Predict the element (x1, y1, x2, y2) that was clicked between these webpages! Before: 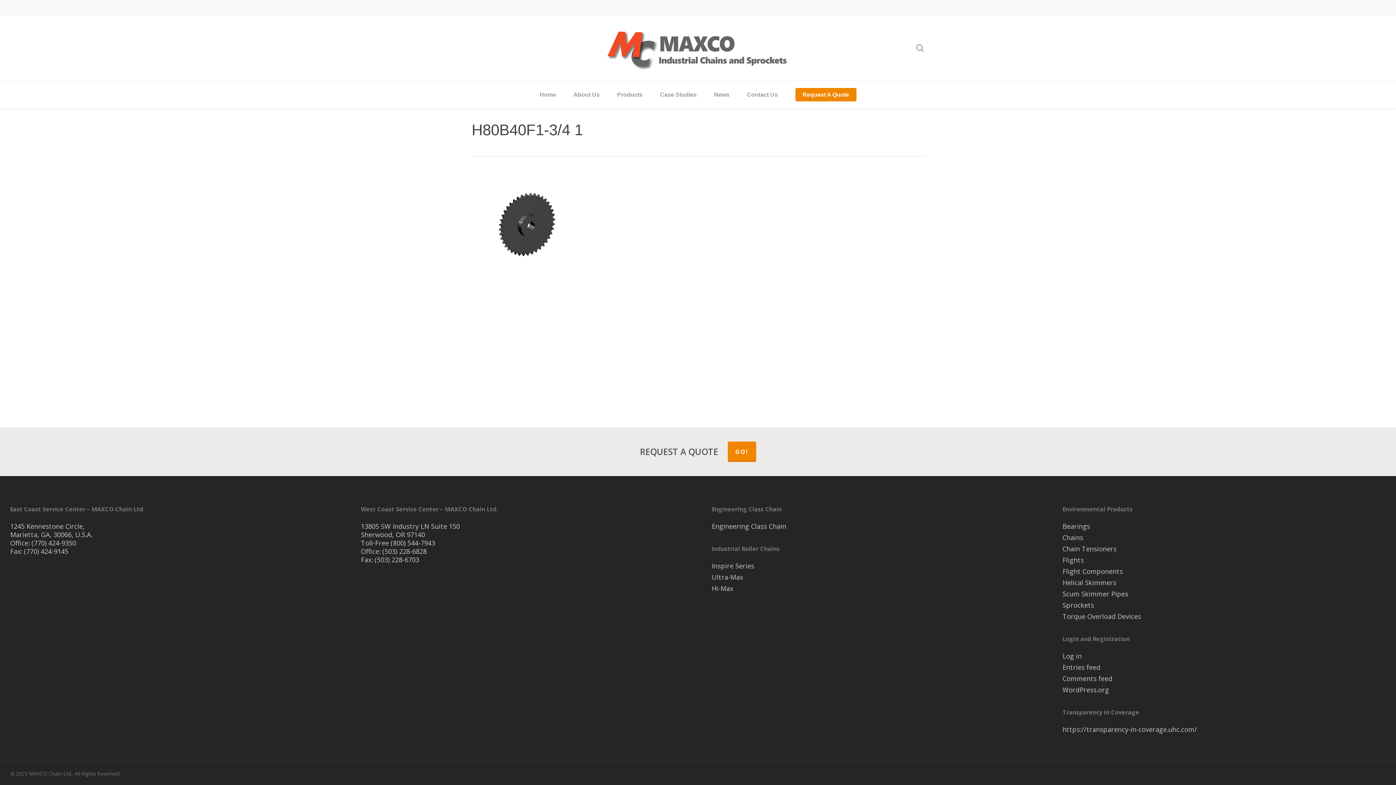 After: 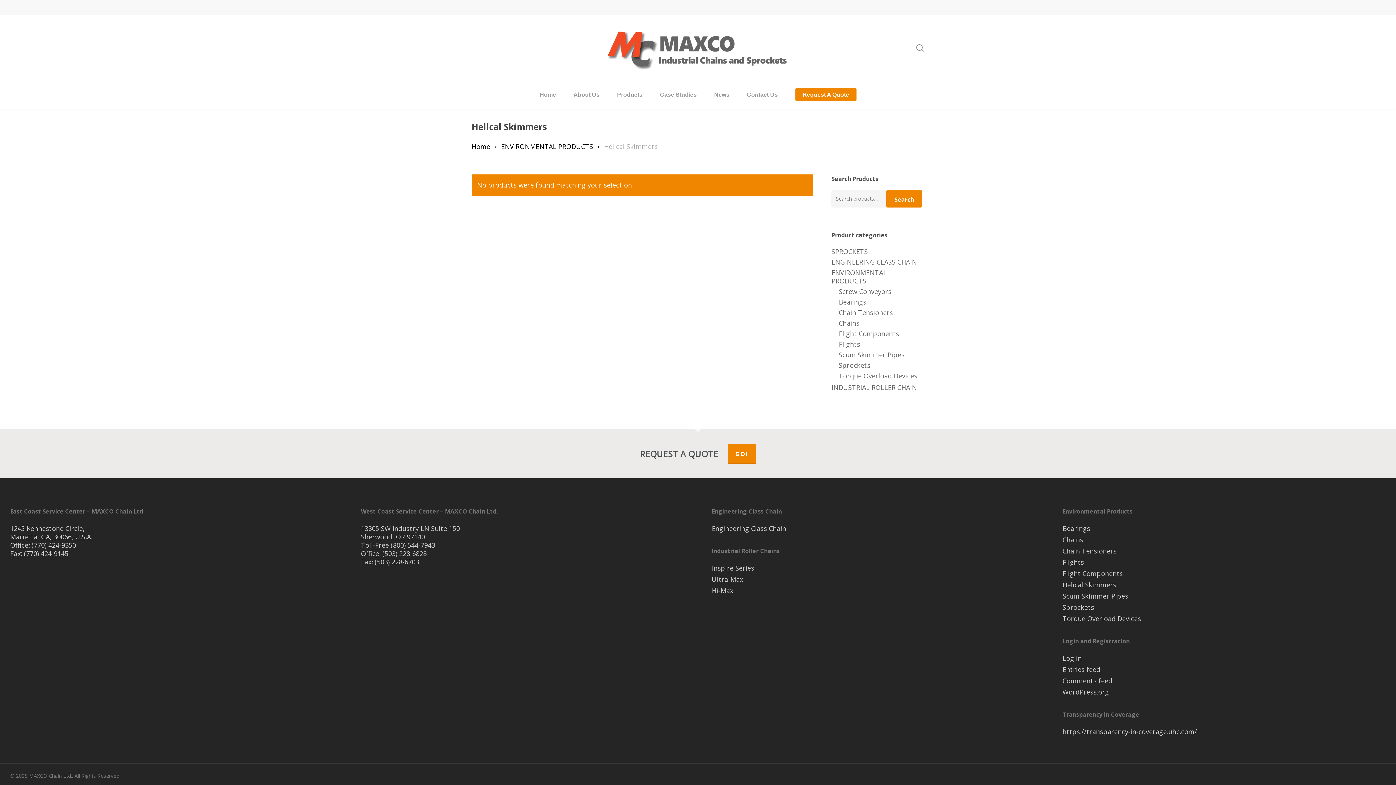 Action: label: Helical Skimmers bbox: (1062, 578, 1386, 587)